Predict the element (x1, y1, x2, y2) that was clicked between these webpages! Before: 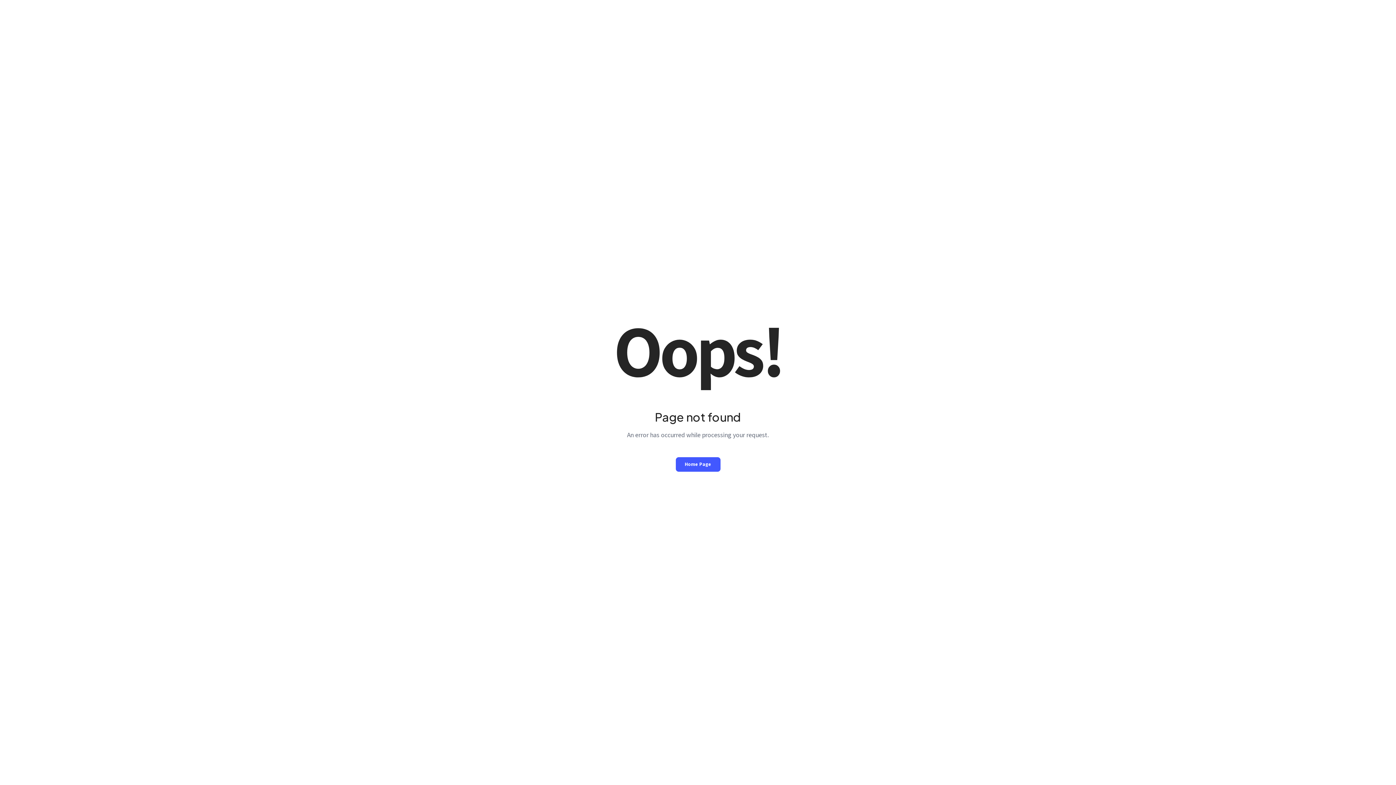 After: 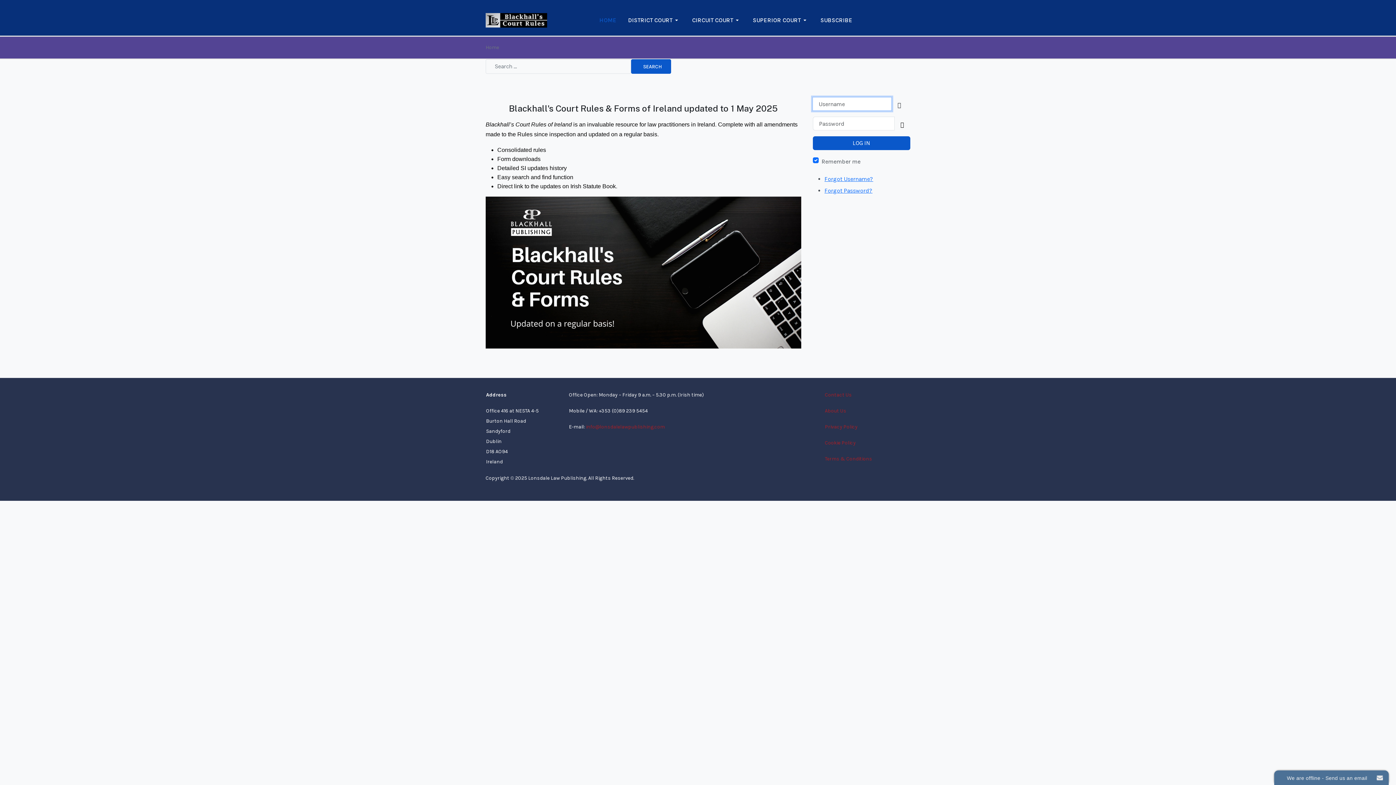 Action: label: Home Page bbox: (675, 457, 720, 471)